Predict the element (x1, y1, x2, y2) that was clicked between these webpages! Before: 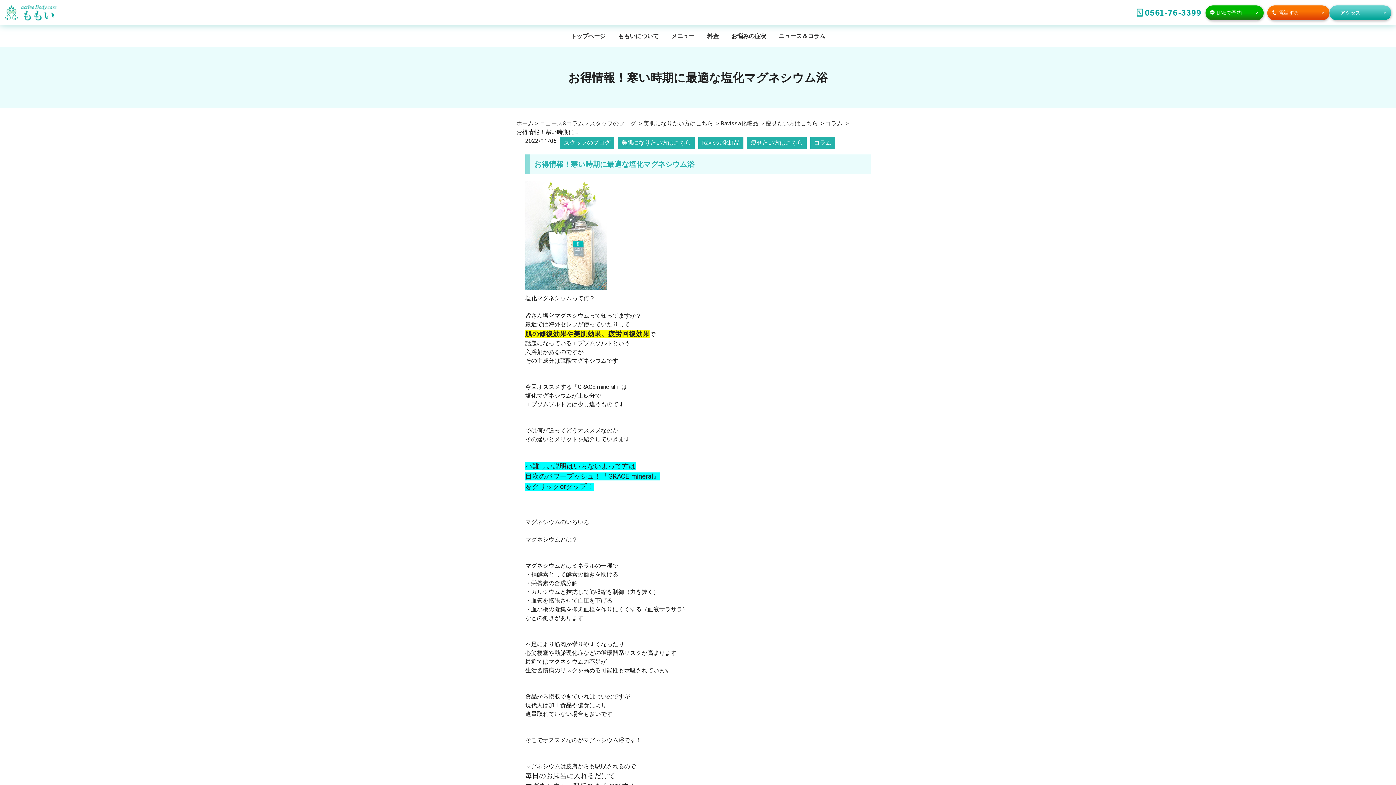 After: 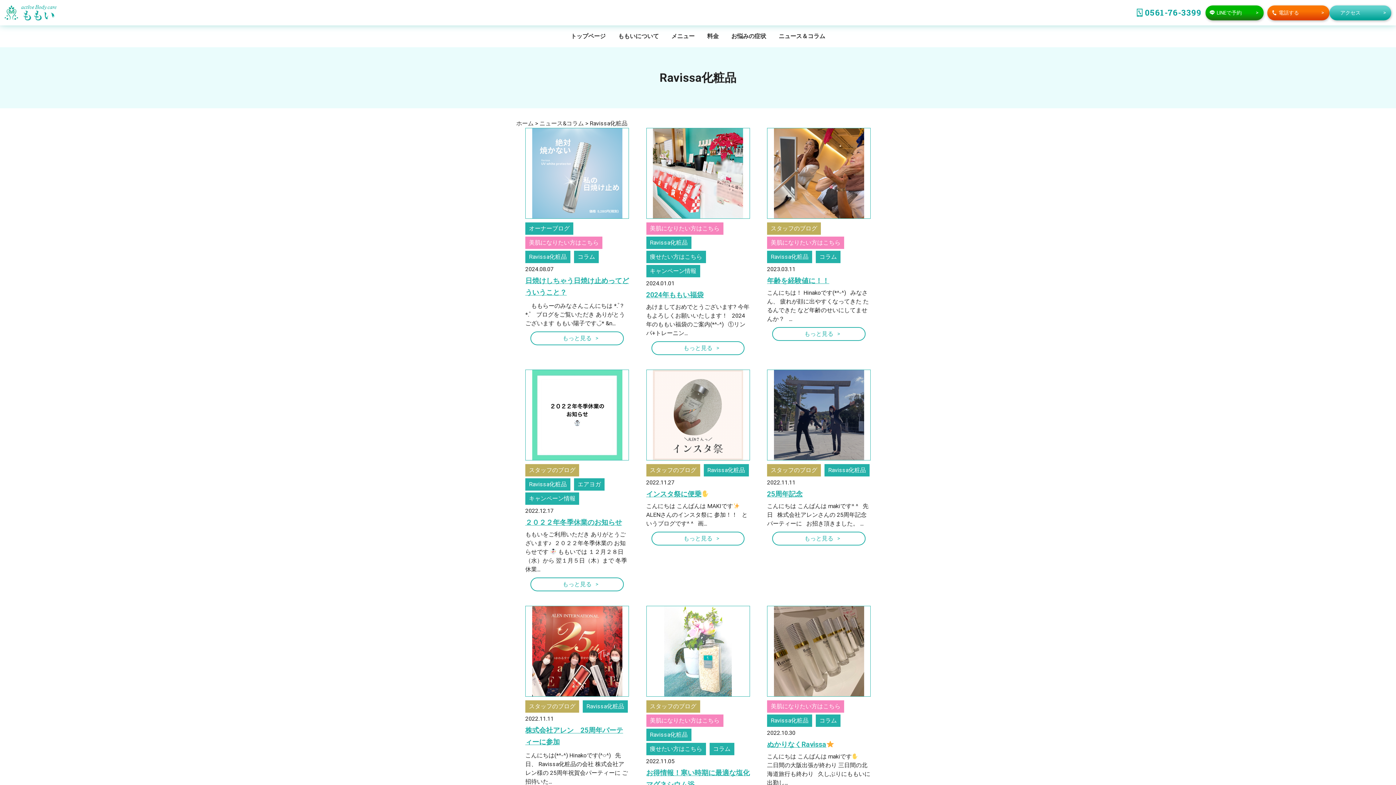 Action: bbox: (698, 136, 743, 149) label: Ravissa化粧品